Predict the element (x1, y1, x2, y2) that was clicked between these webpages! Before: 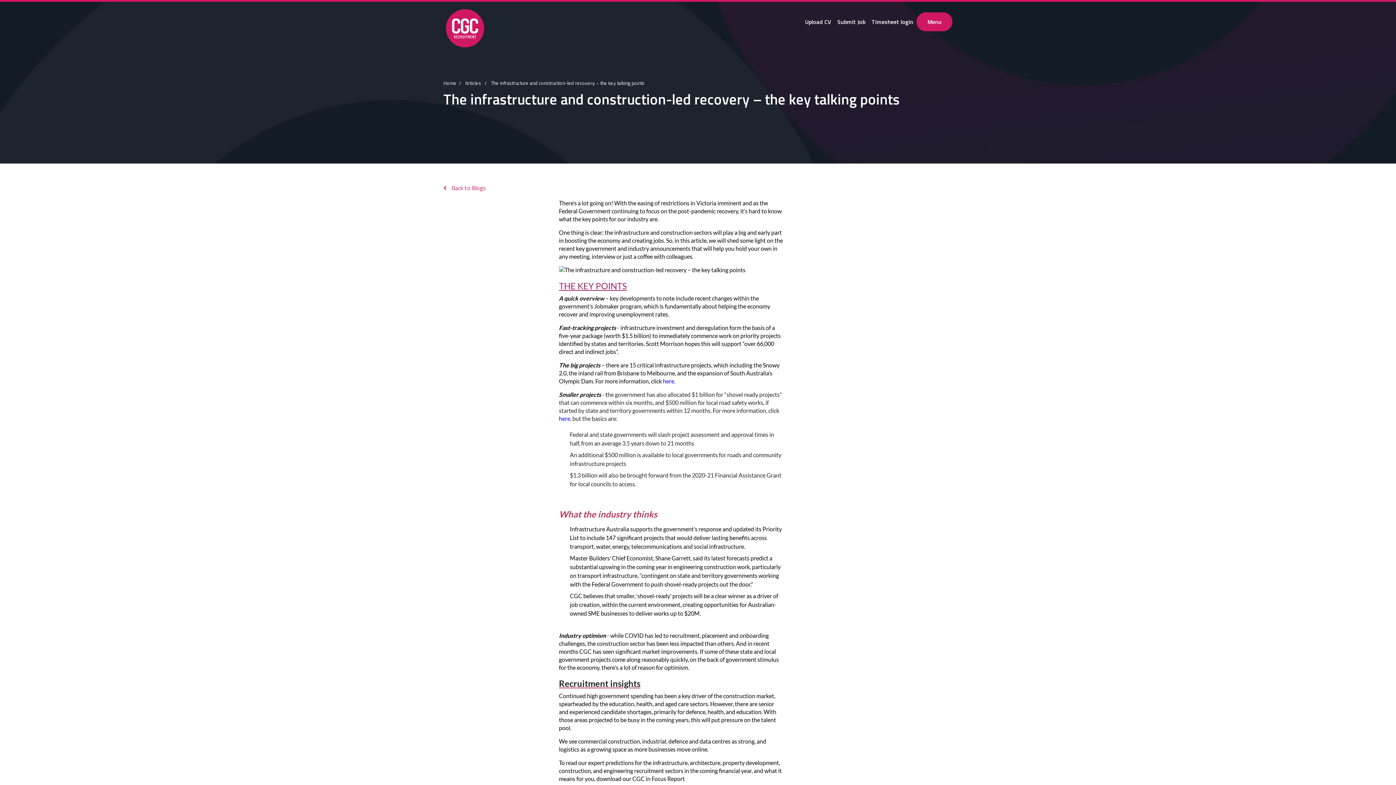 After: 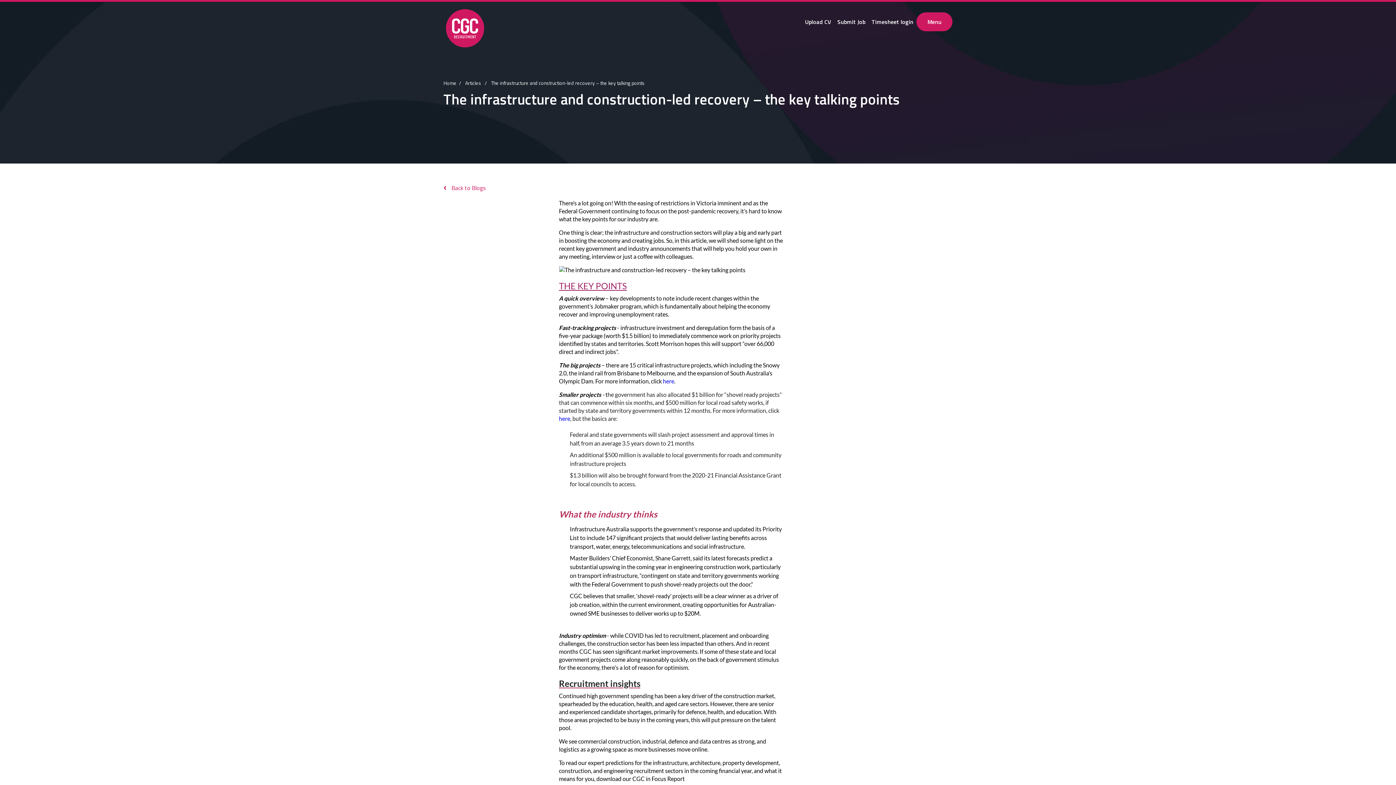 Action: label: The infrastructure and construction-led recovery – the key talking points bbox: (490, 79, 644, 86)